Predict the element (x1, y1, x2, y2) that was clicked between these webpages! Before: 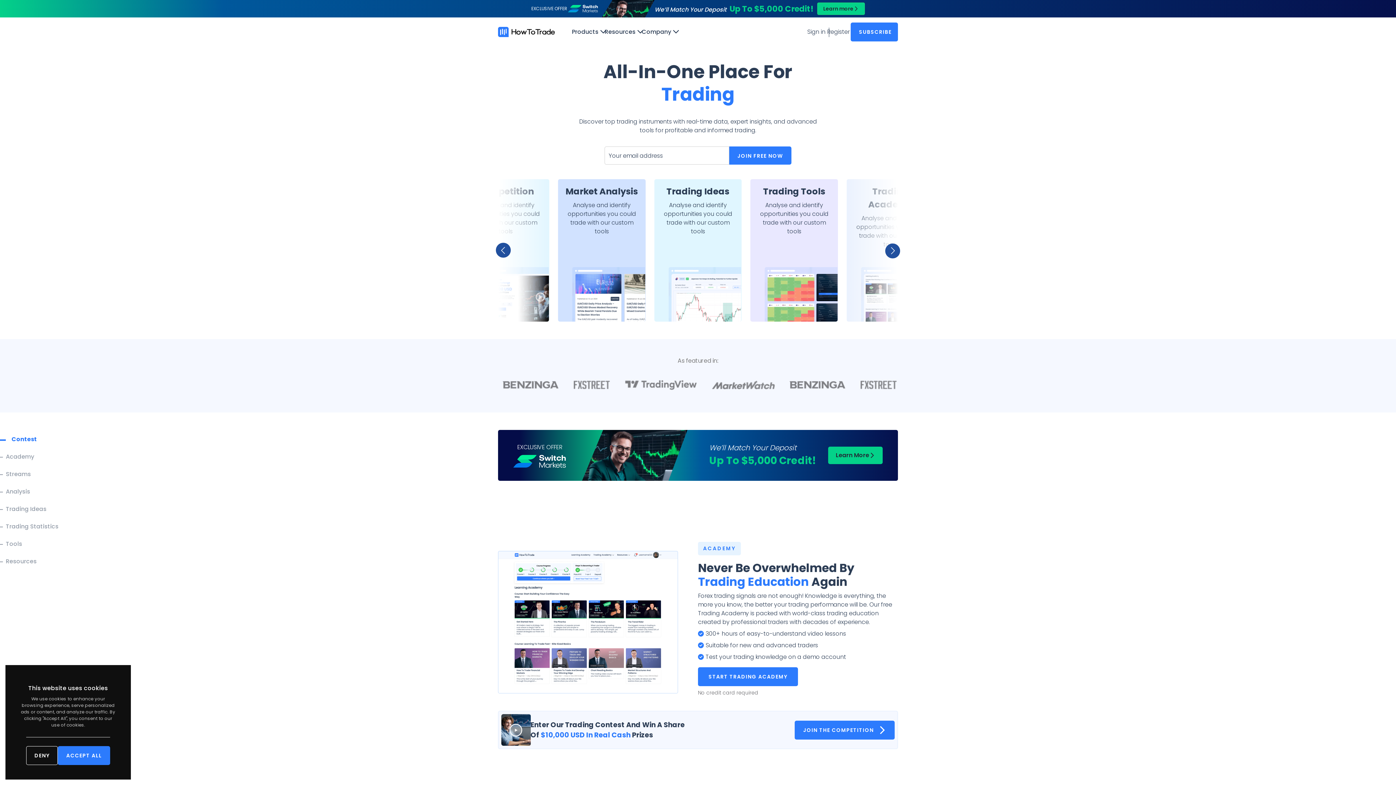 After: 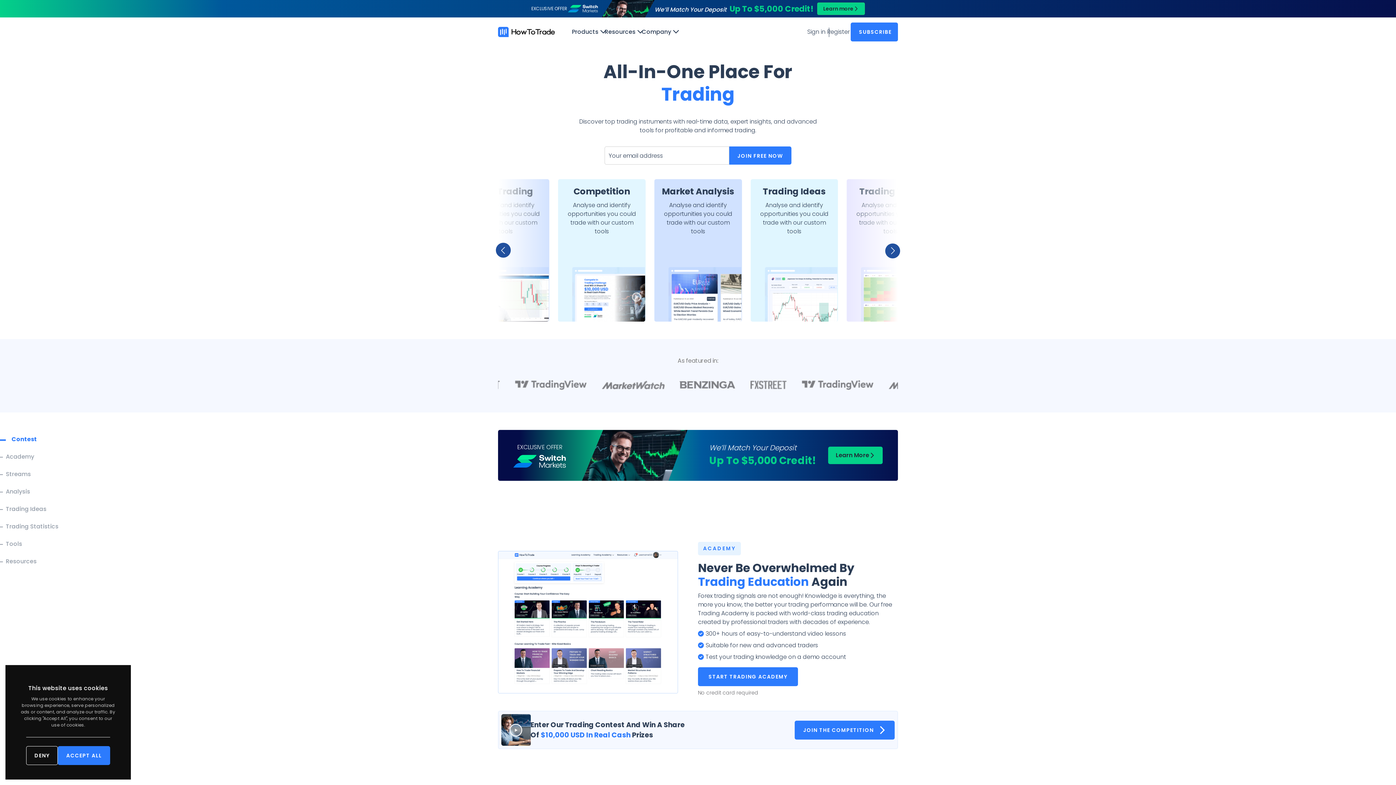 Action: label: Go to last slide bbox: (494, 241, 520, 260)